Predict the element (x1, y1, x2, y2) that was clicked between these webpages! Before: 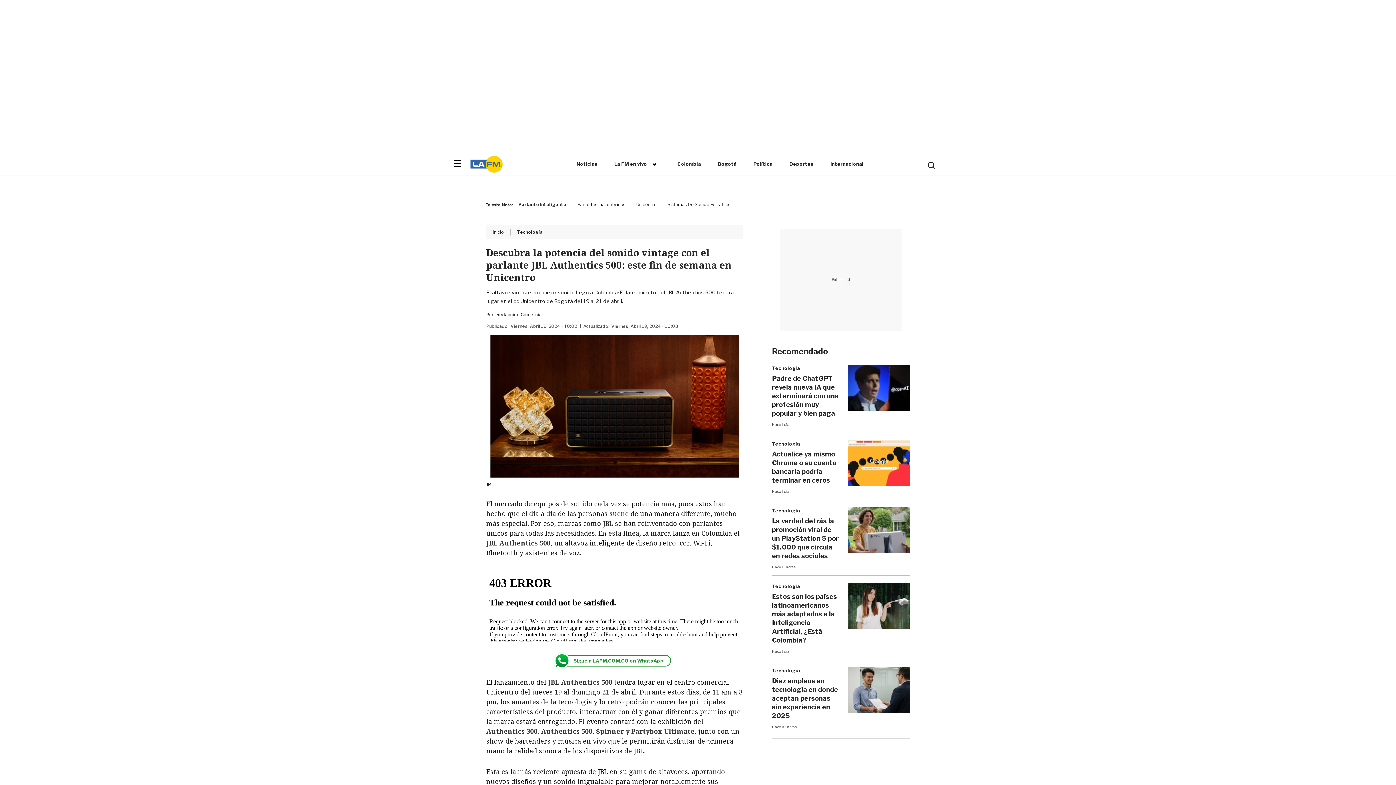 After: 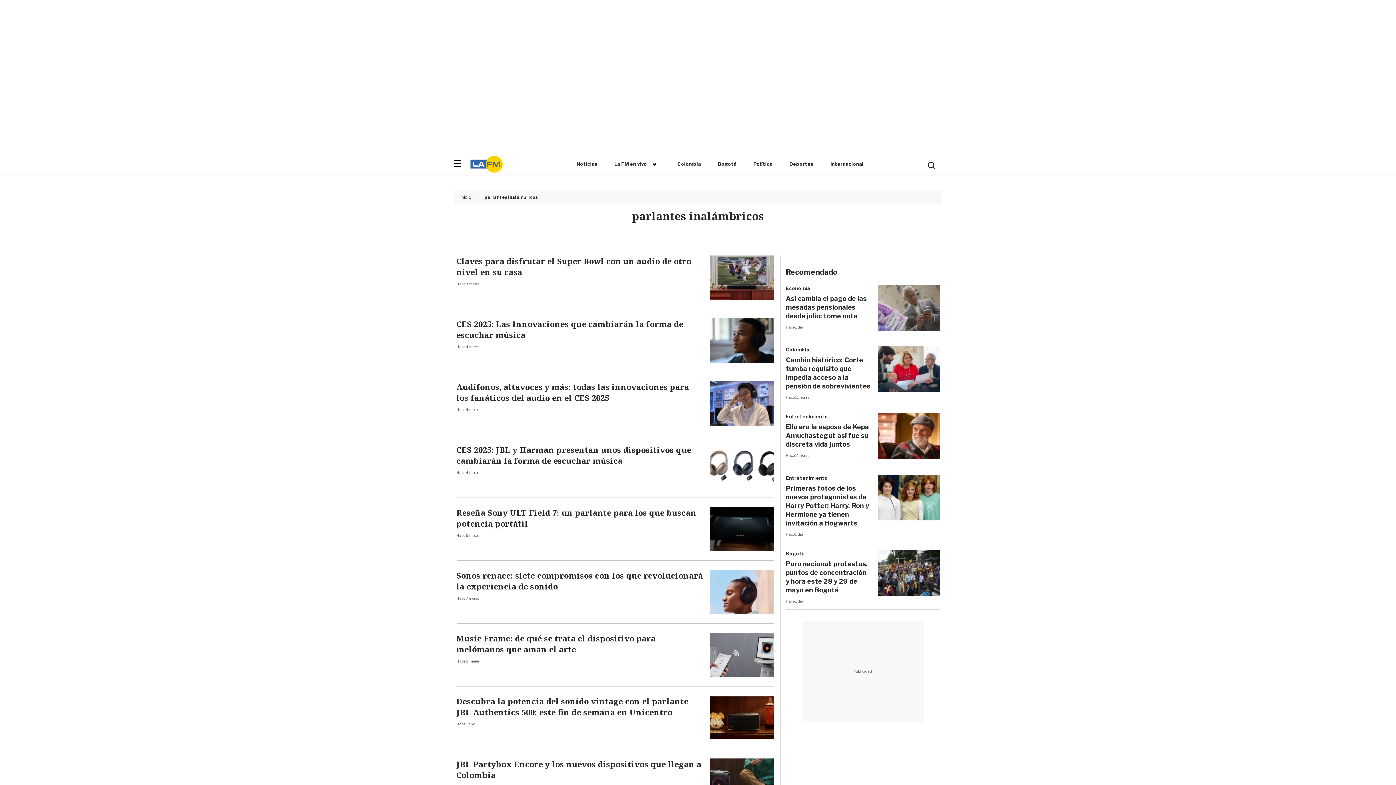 Action: bbox: (577, 201, 625, 208) label: Parlantes Inalámbricos